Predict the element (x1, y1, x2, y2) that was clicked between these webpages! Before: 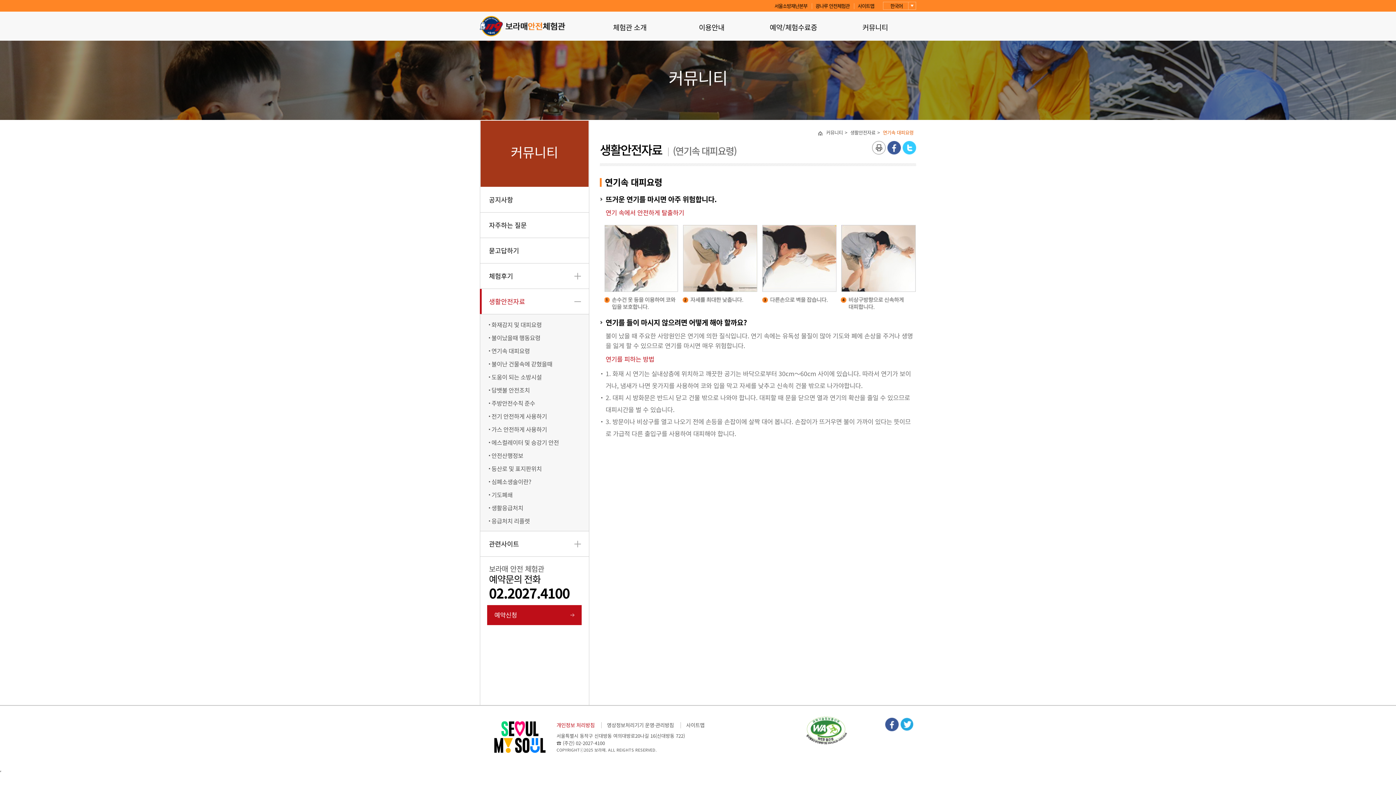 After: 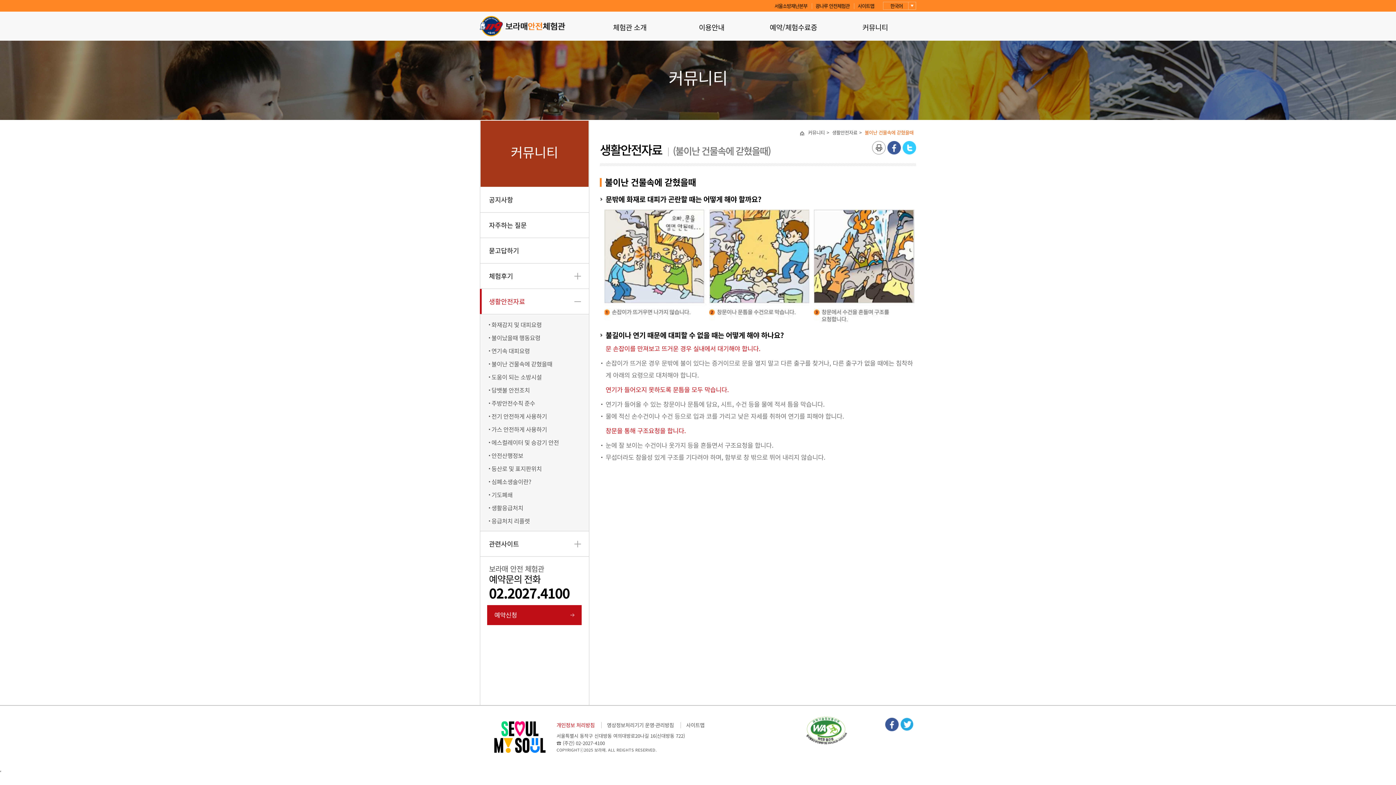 Action: label: 불이난 건물속에 갇혔을때 bbox: (491, 357, 552, 370)